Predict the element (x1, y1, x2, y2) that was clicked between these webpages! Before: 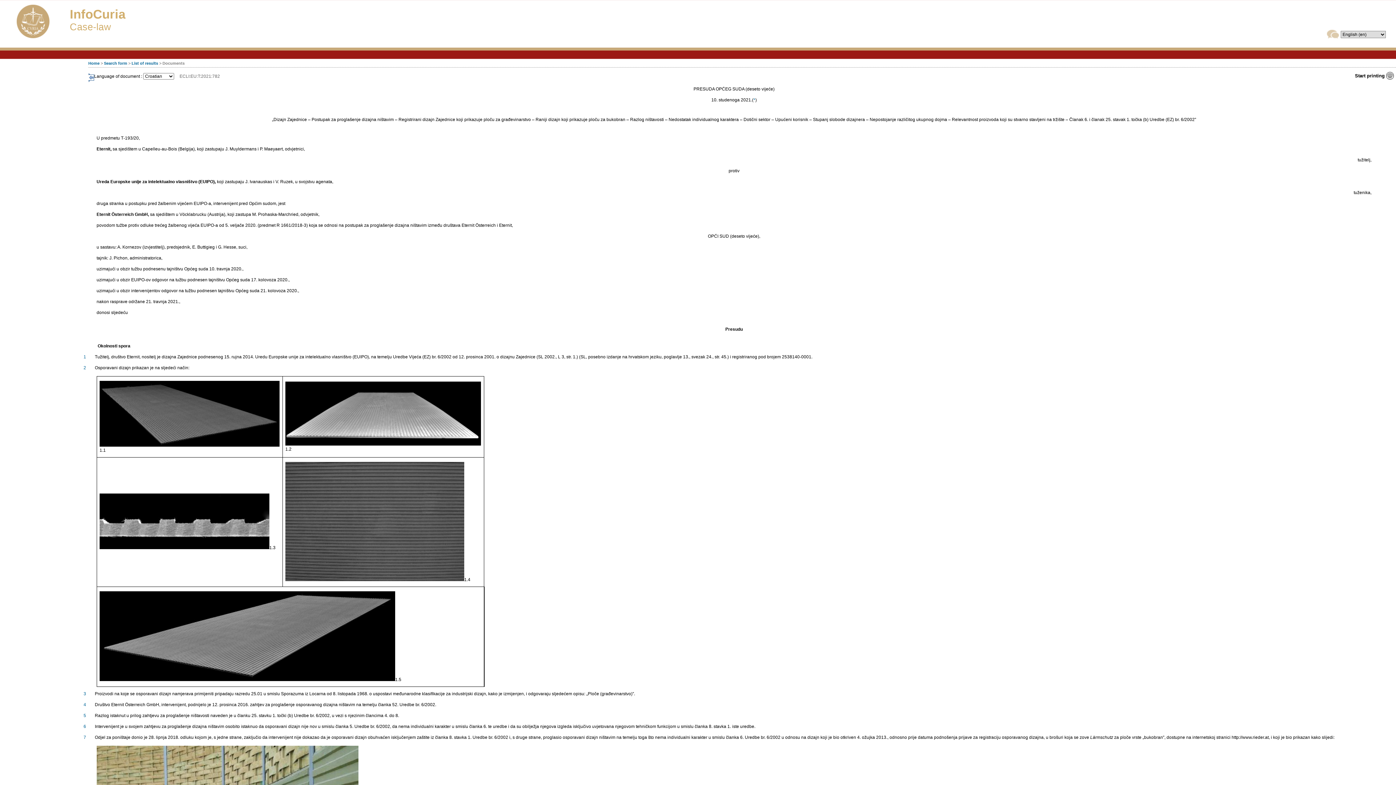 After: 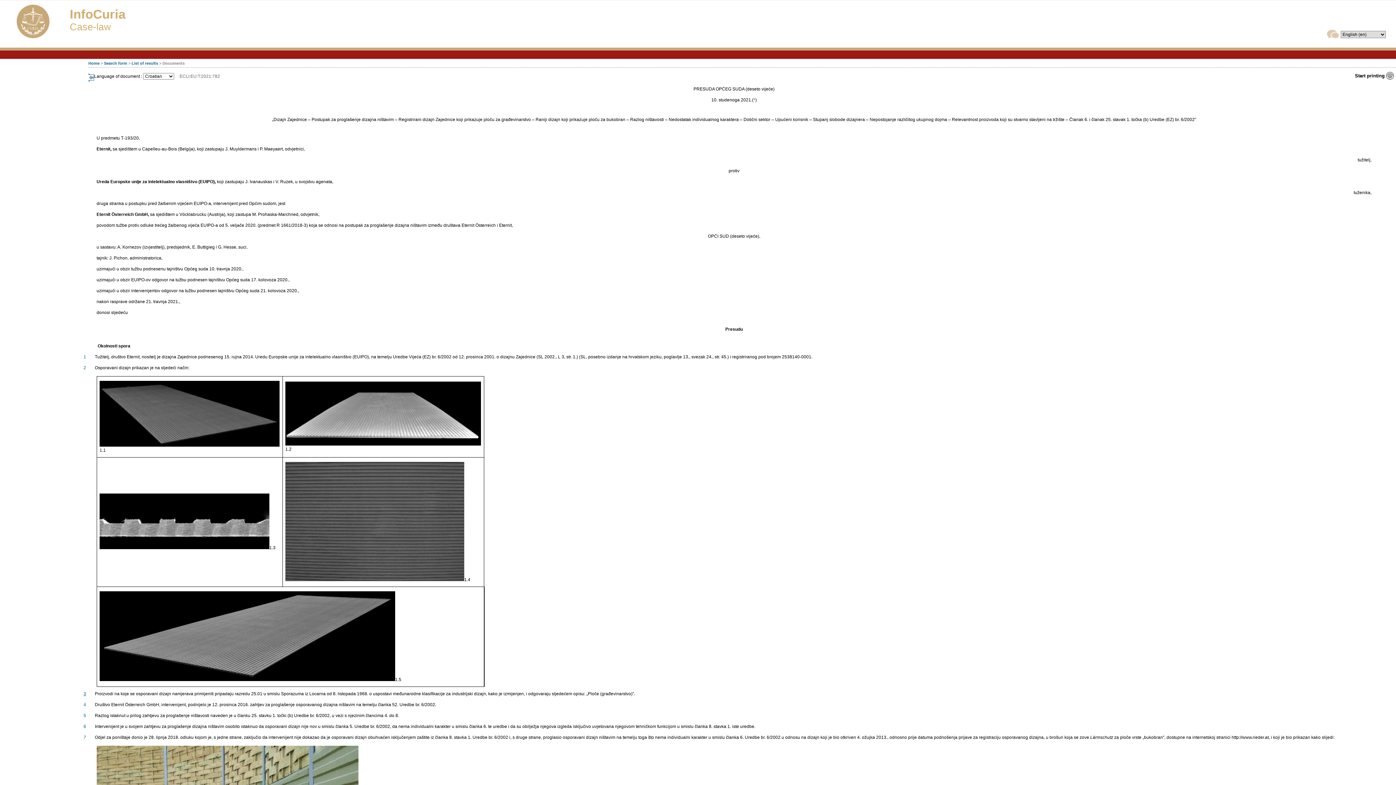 Action: label: 3 bbox: (83, 691, 86, 696)